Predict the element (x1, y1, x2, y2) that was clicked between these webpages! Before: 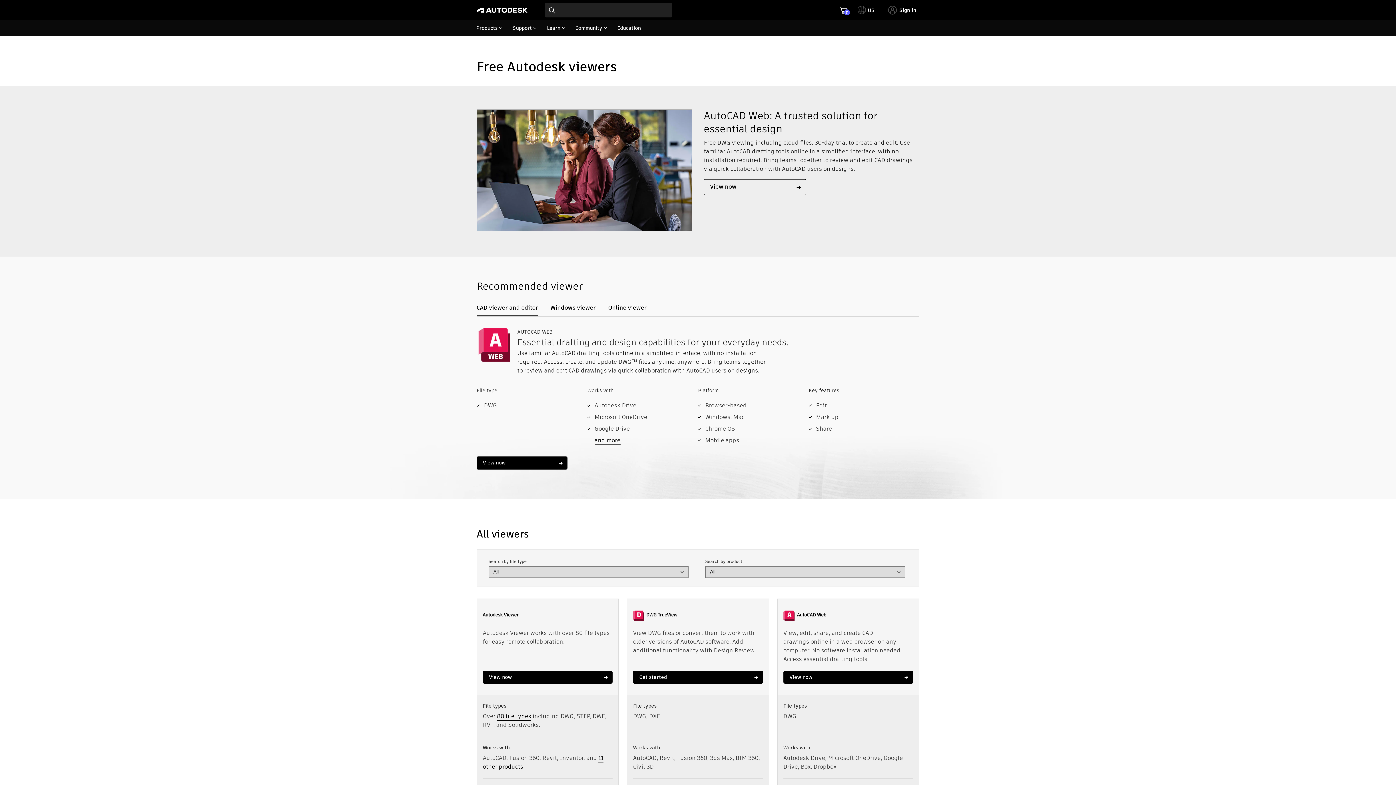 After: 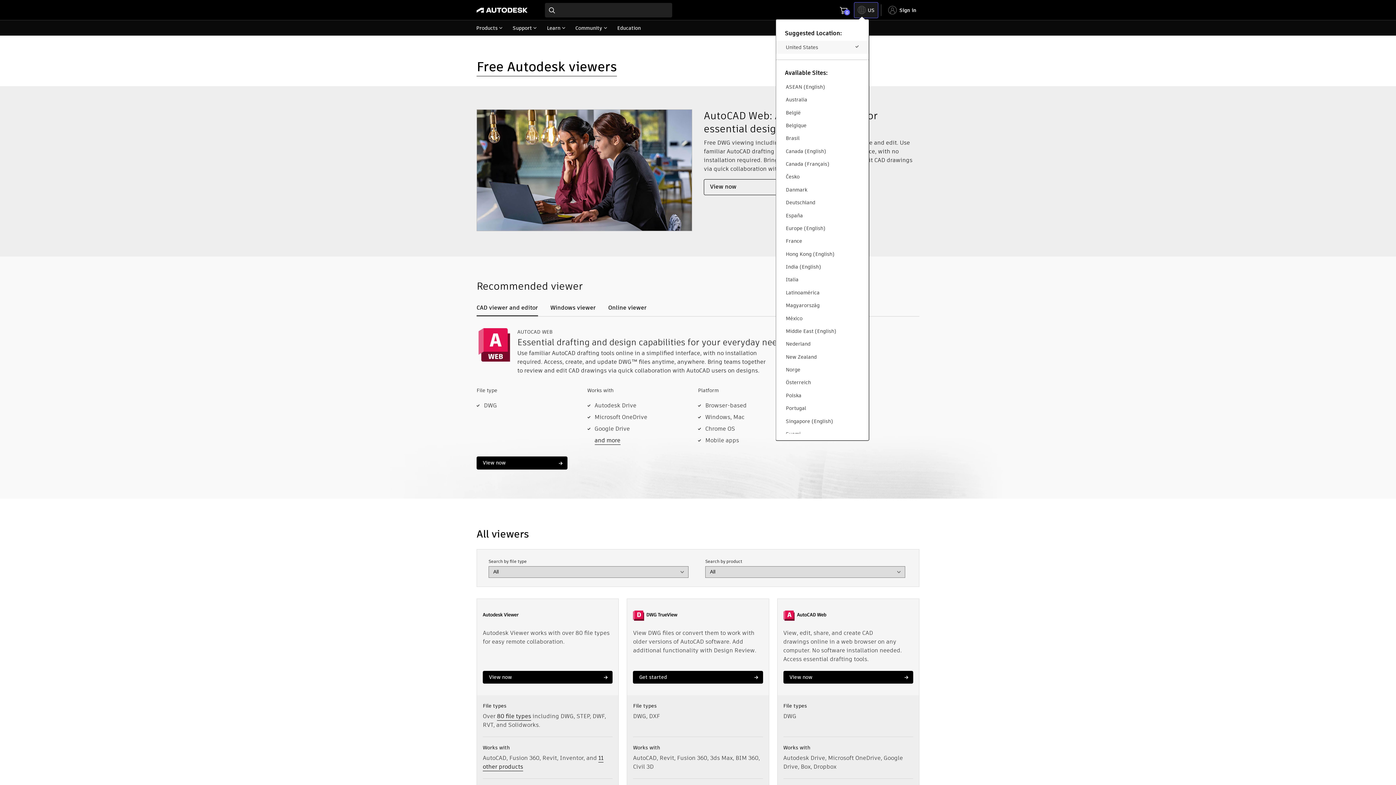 Action: bbox: (854, 2, 878, 17) label: toggle language selector